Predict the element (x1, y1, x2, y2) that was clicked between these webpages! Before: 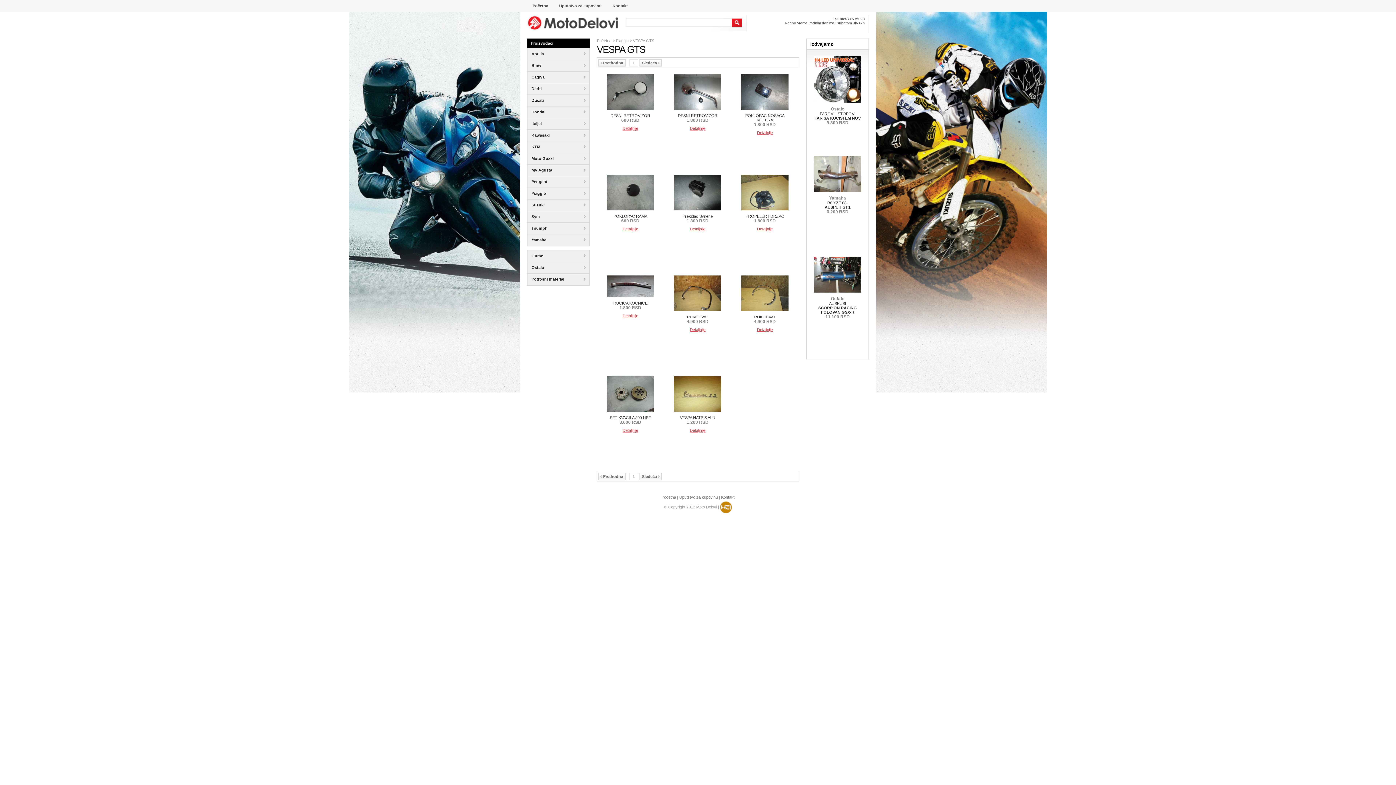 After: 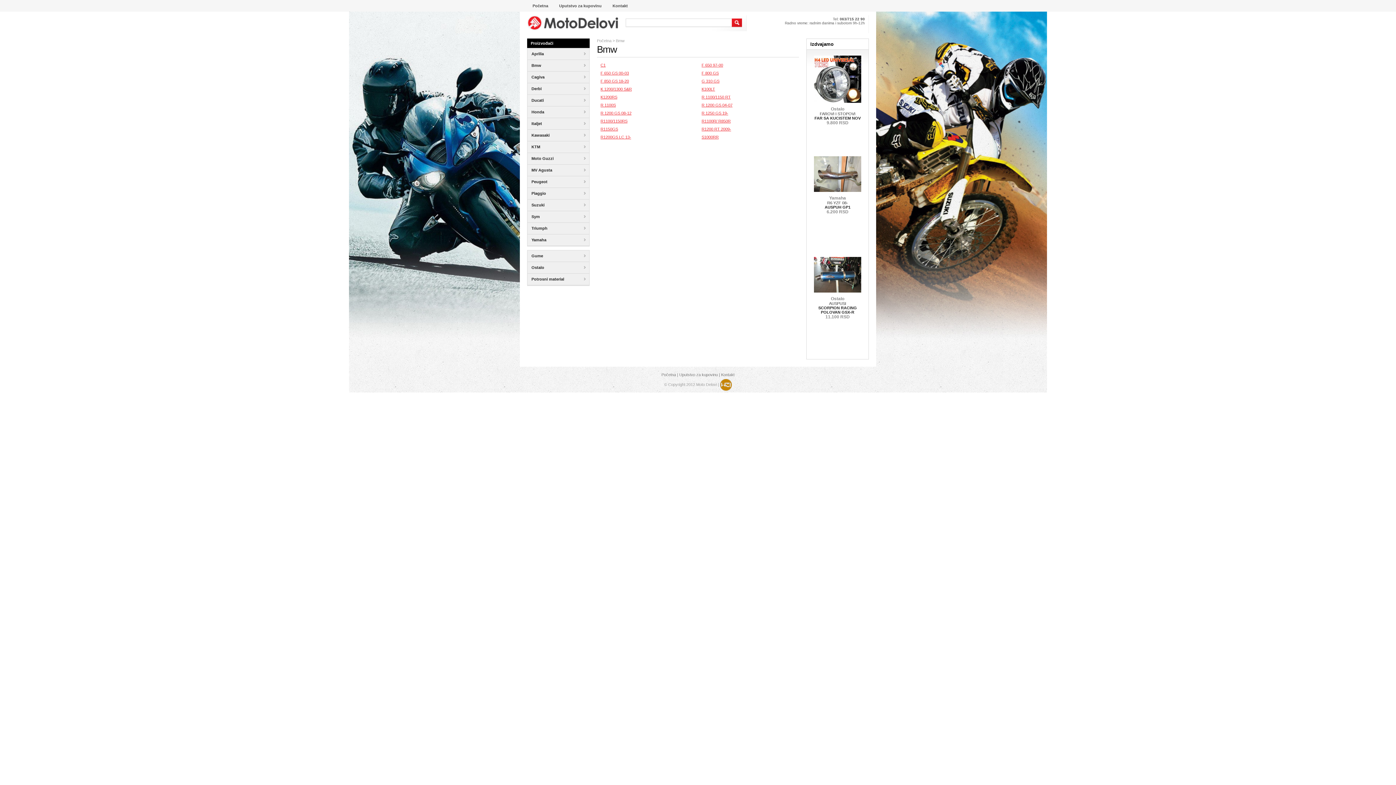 Action: bbox: (527, 60, 589, 71) label: Bmw